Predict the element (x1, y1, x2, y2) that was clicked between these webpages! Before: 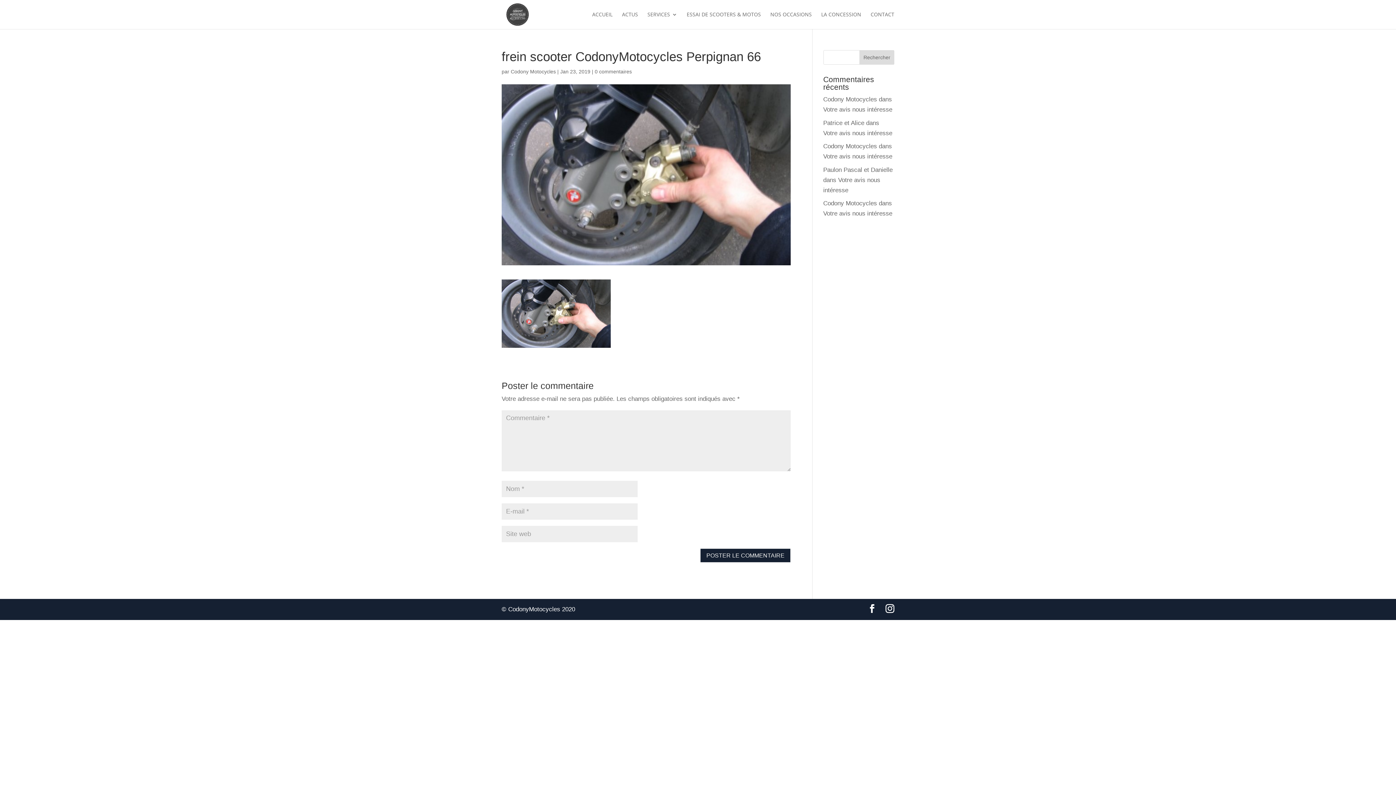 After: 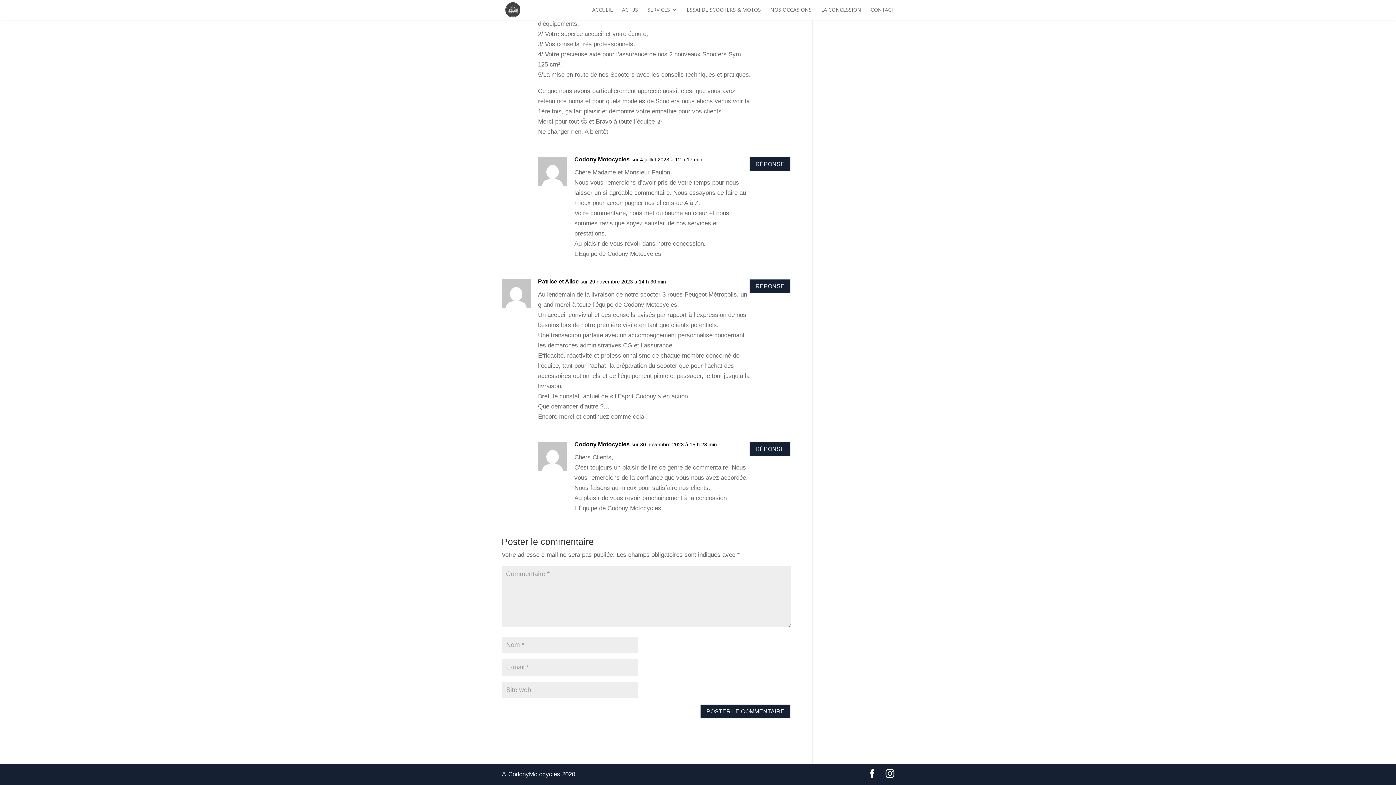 Action: label: Votre avis nous intéresse bbox: (823, 153, 892, 160)